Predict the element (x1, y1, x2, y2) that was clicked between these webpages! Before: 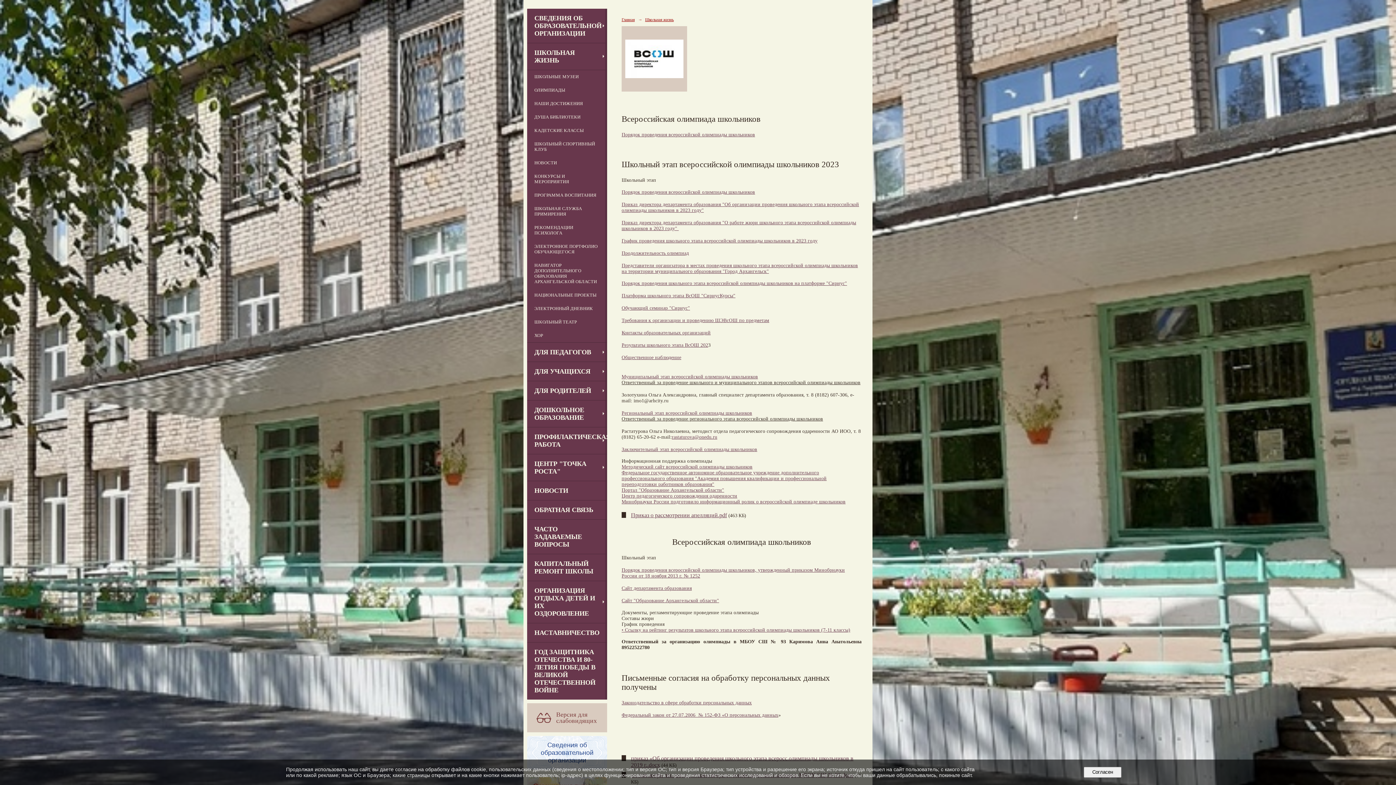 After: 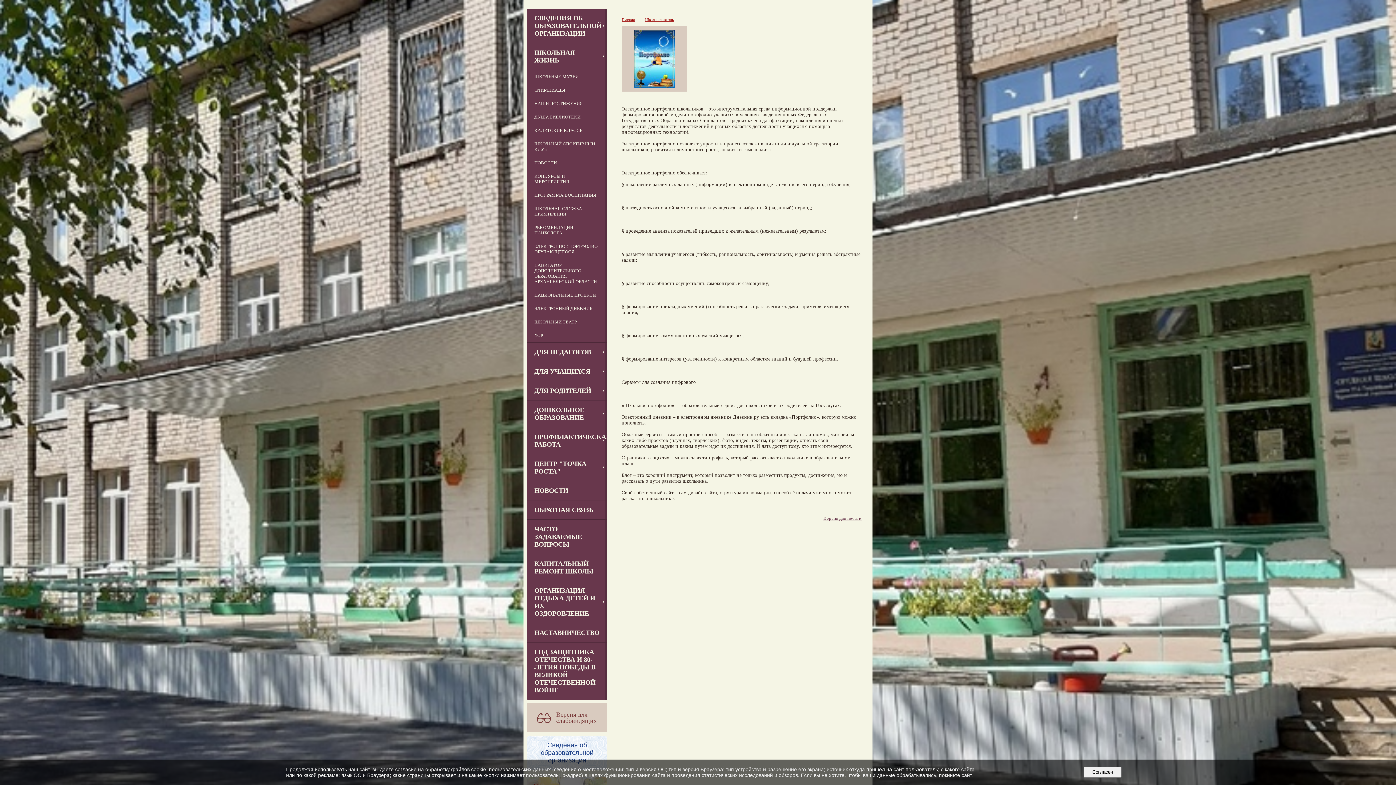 Action: label: ЭЛЕКТРОННОЕ ПОРТФОЛИО ОБУЧАЮЩЕГОСЯ bbox: (527, 239, 607, 258)